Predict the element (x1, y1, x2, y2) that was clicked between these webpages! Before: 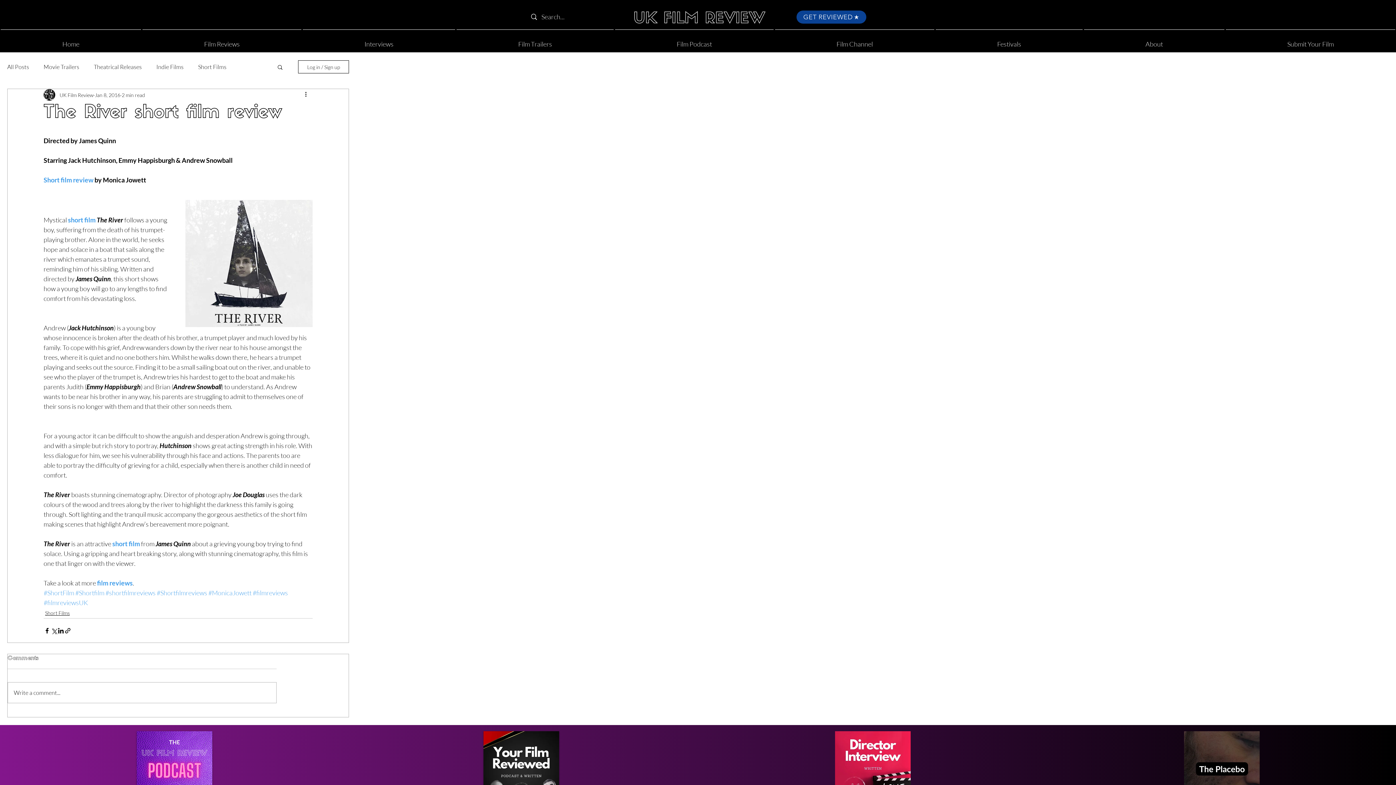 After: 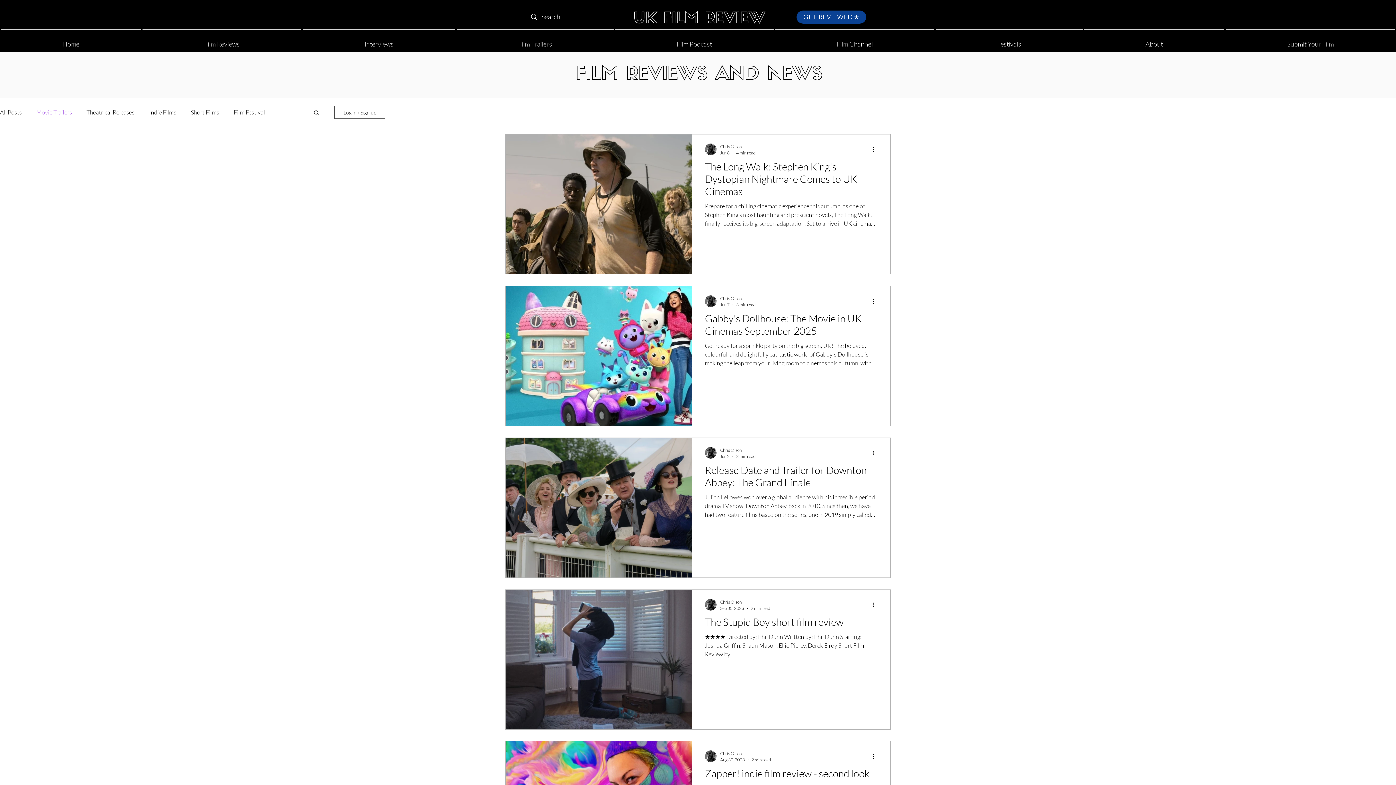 Action: label: Movie Trailers bbox: (43, 62, 79, 70)